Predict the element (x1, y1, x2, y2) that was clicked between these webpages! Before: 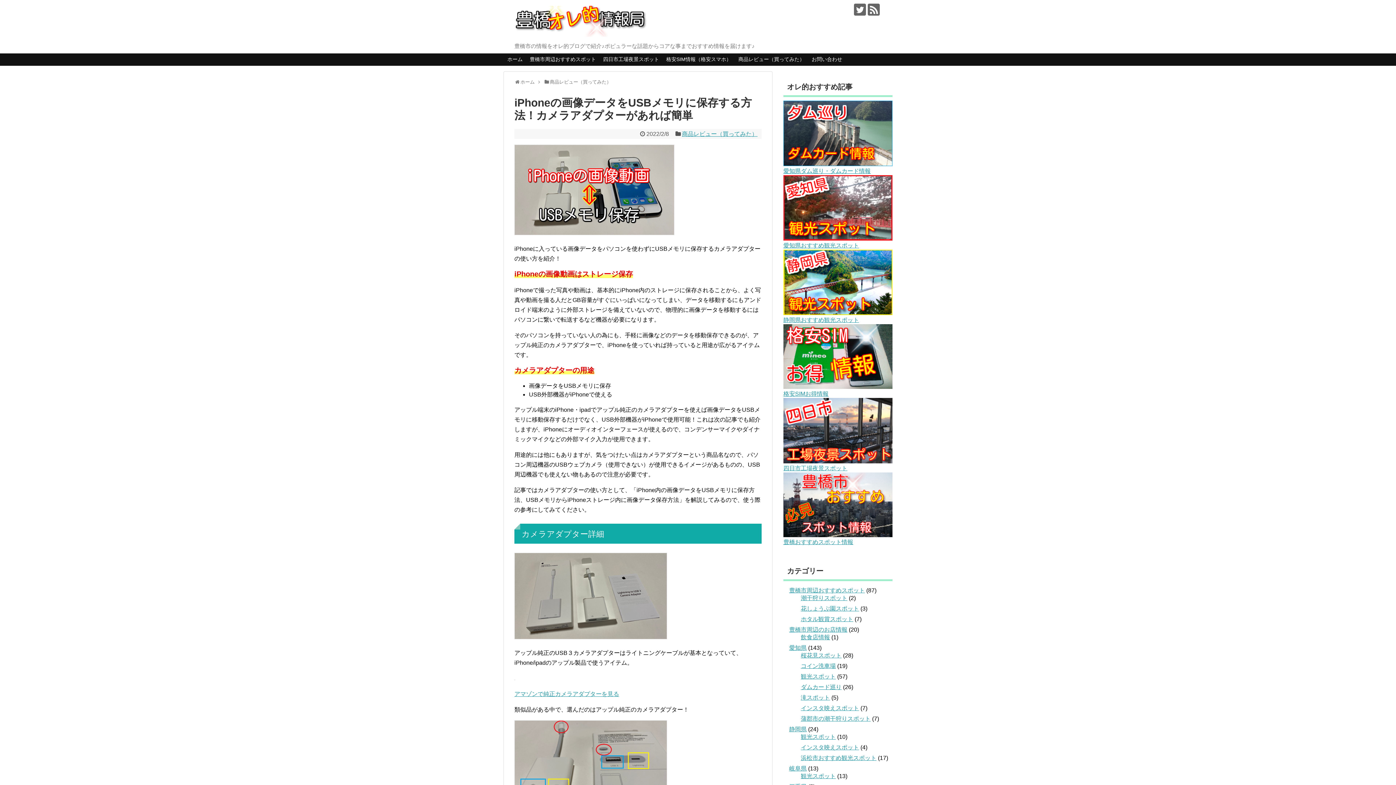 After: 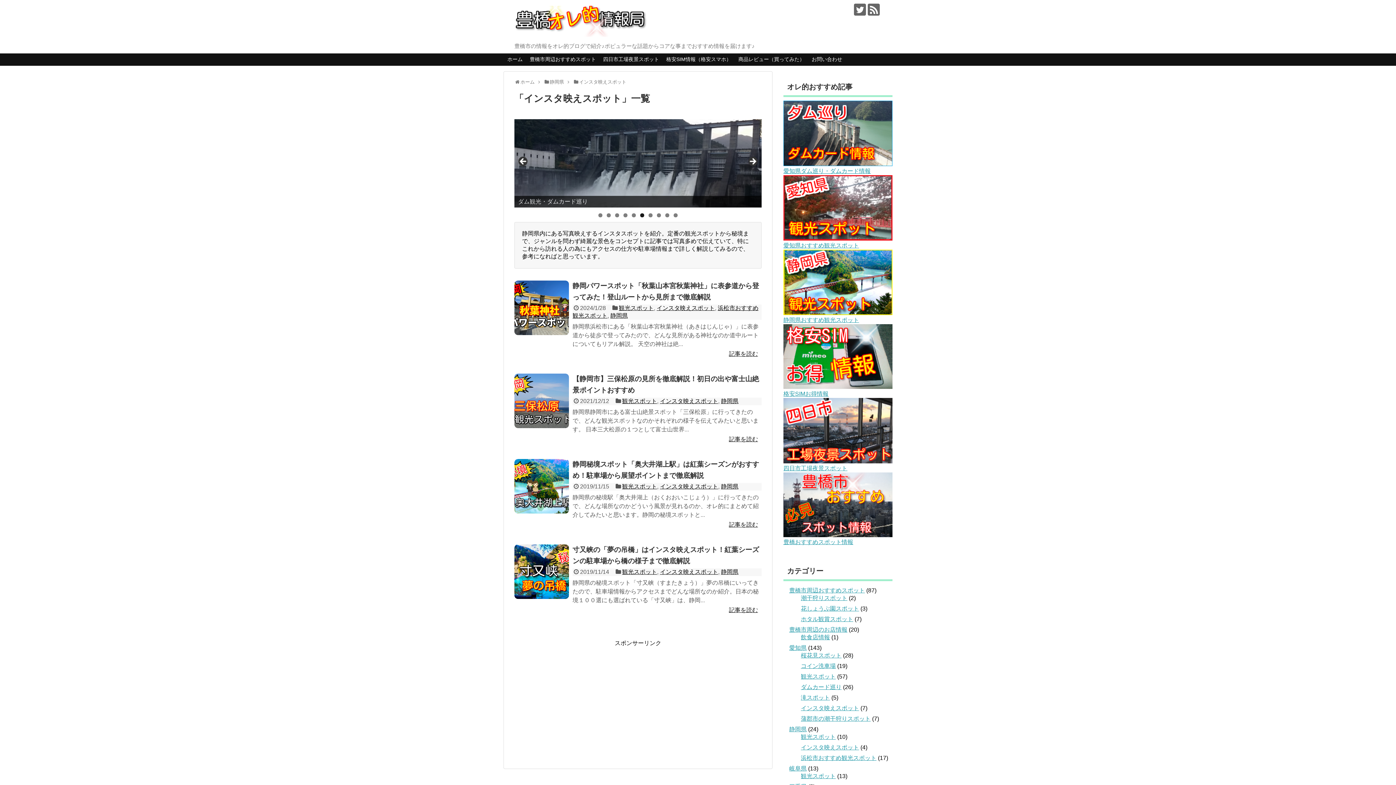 Action: label: インスタ映えスポット bbox: (801, 744, 859, 750)